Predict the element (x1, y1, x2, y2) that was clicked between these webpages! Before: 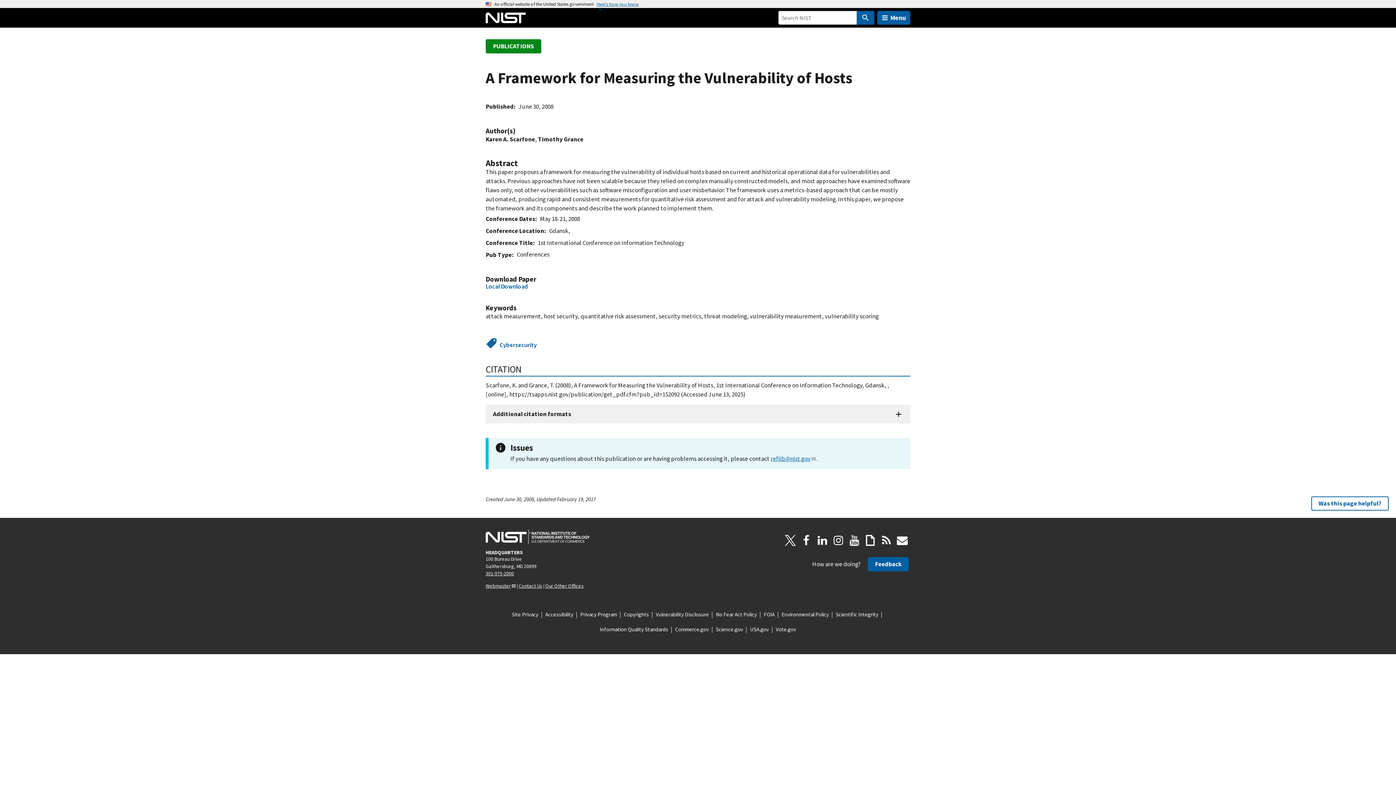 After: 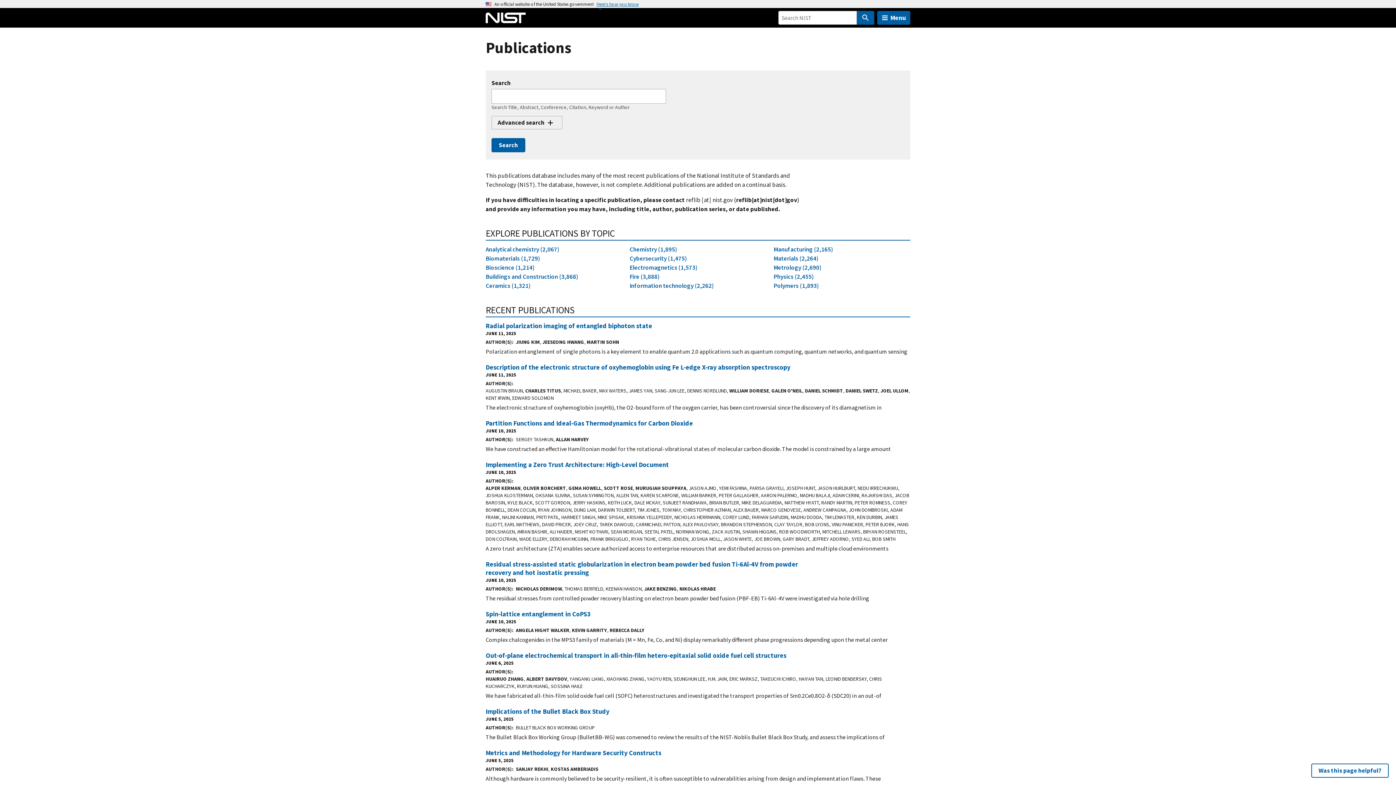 Action: label: PUBLICATIONS bbox: (485, 39, 541, 53)